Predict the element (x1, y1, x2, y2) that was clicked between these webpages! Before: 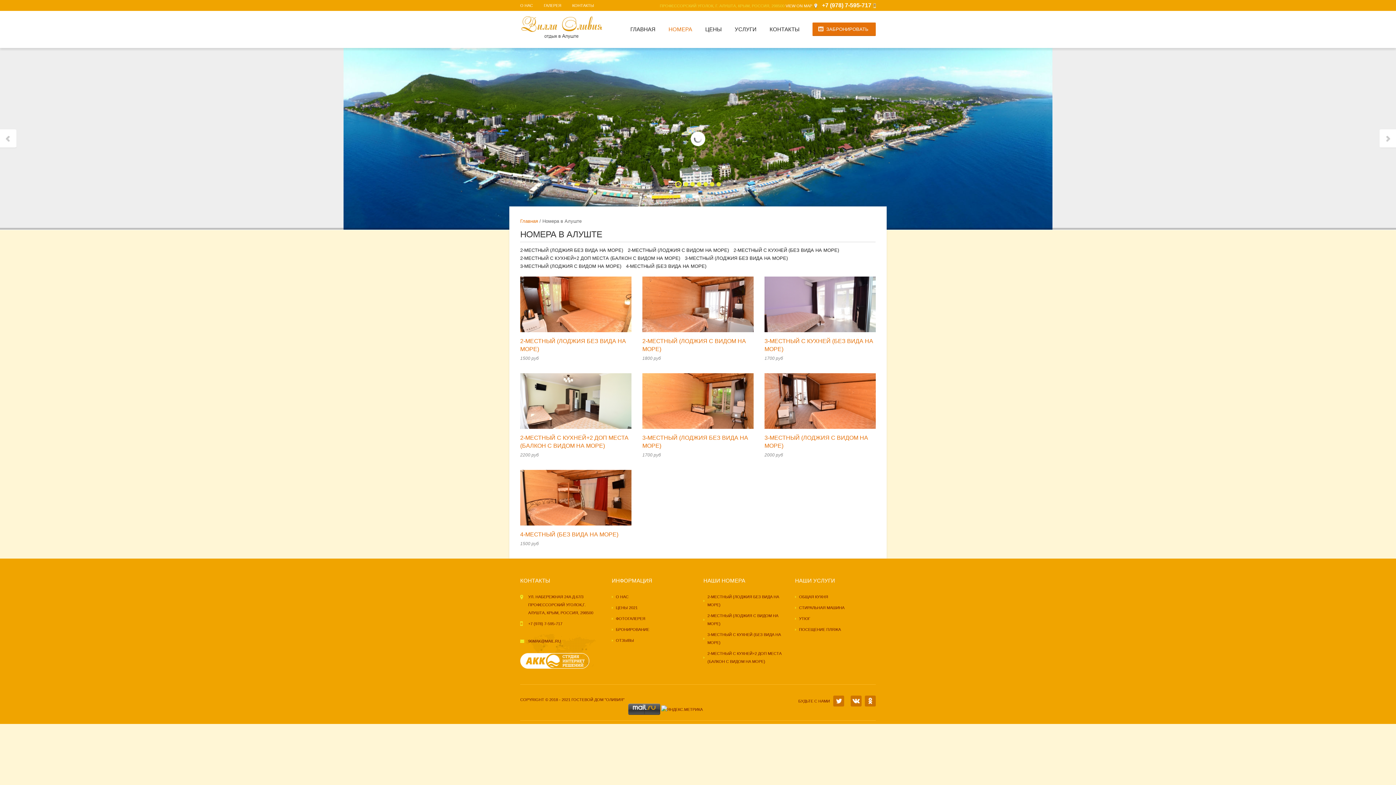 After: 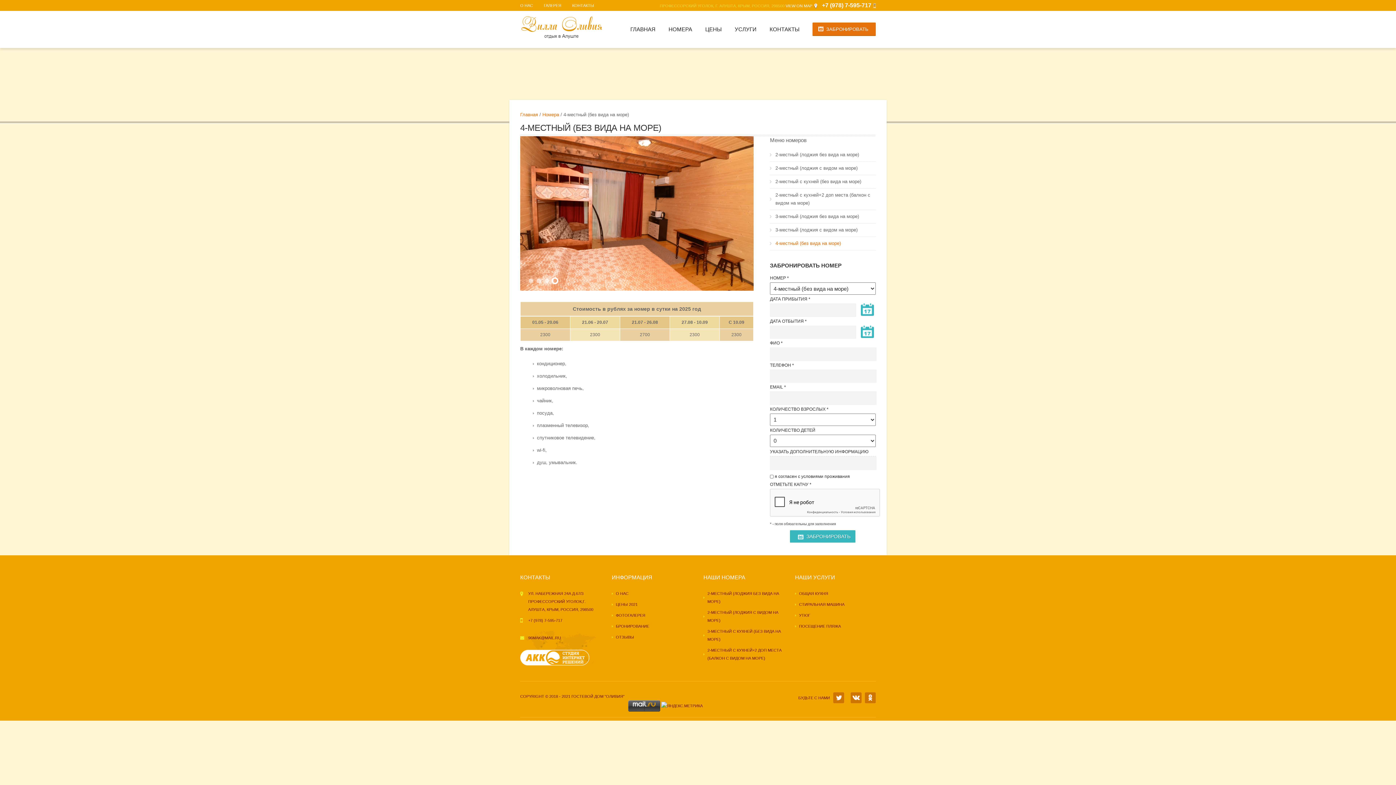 Action: bbox: (520, 531, 618, 537) label: 4-МЕСТНЫЙ (БЕЗ ВИДА НА МОРЕ)